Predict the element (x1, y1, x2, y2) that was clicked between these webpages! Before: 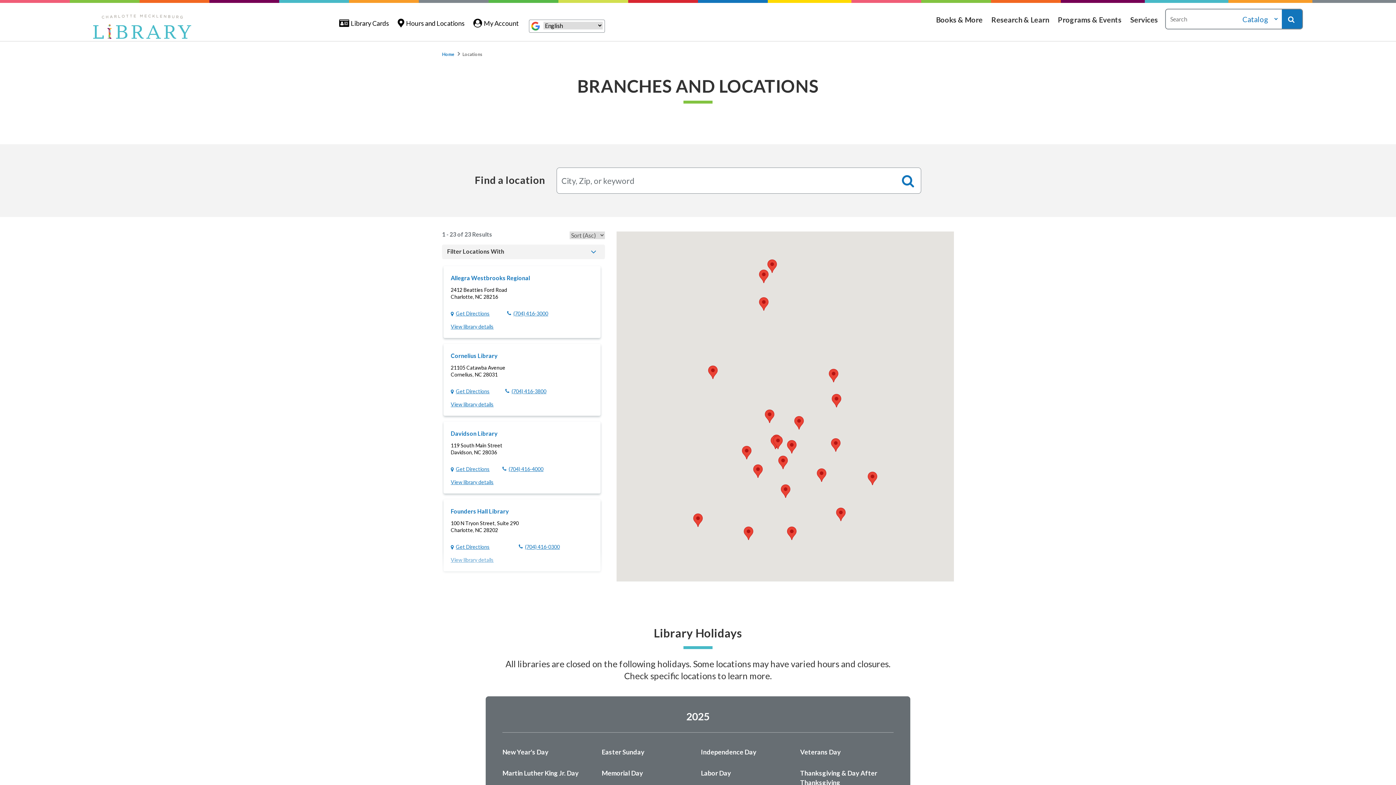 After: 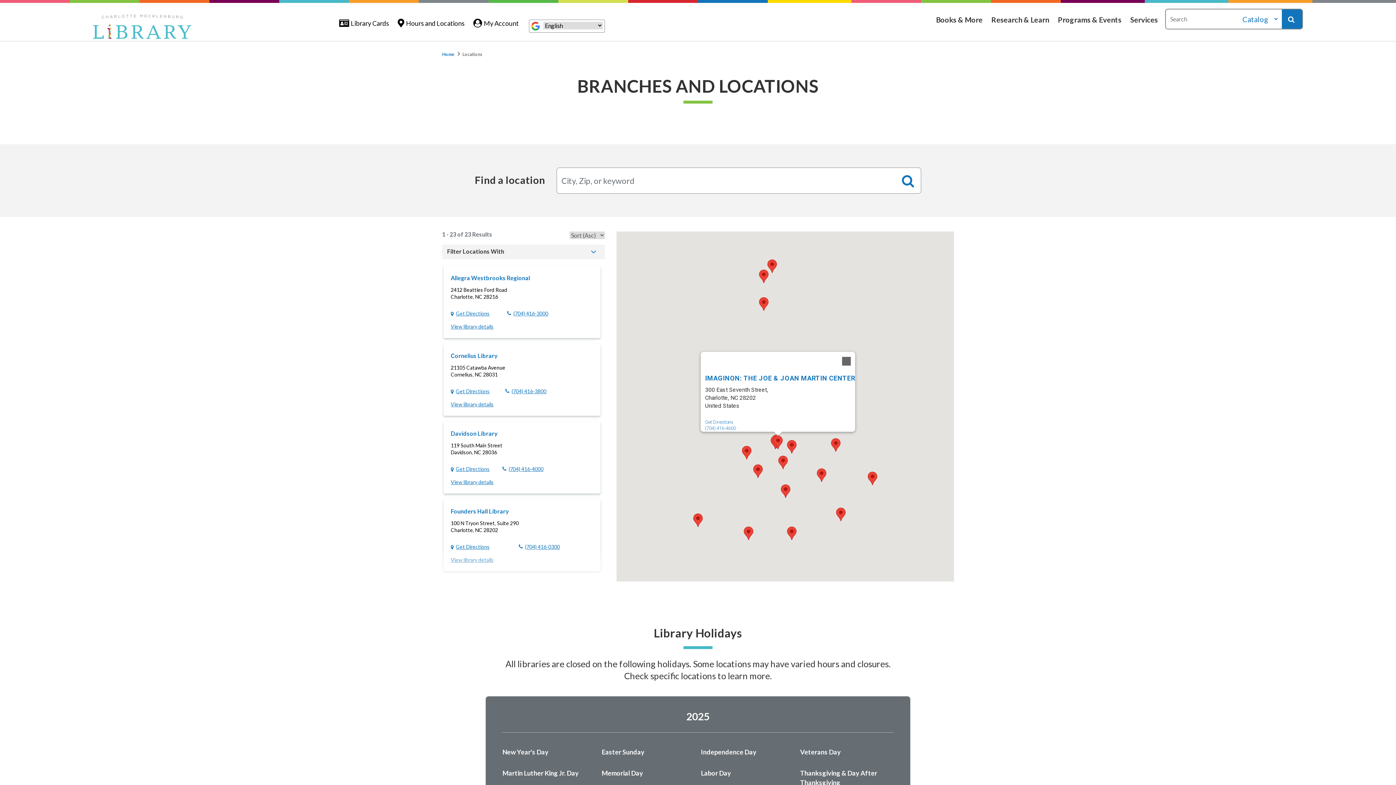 Action: bbox: (773, 435, 782, 449) label: ImaginOn: The Joe & Joan Martin Center